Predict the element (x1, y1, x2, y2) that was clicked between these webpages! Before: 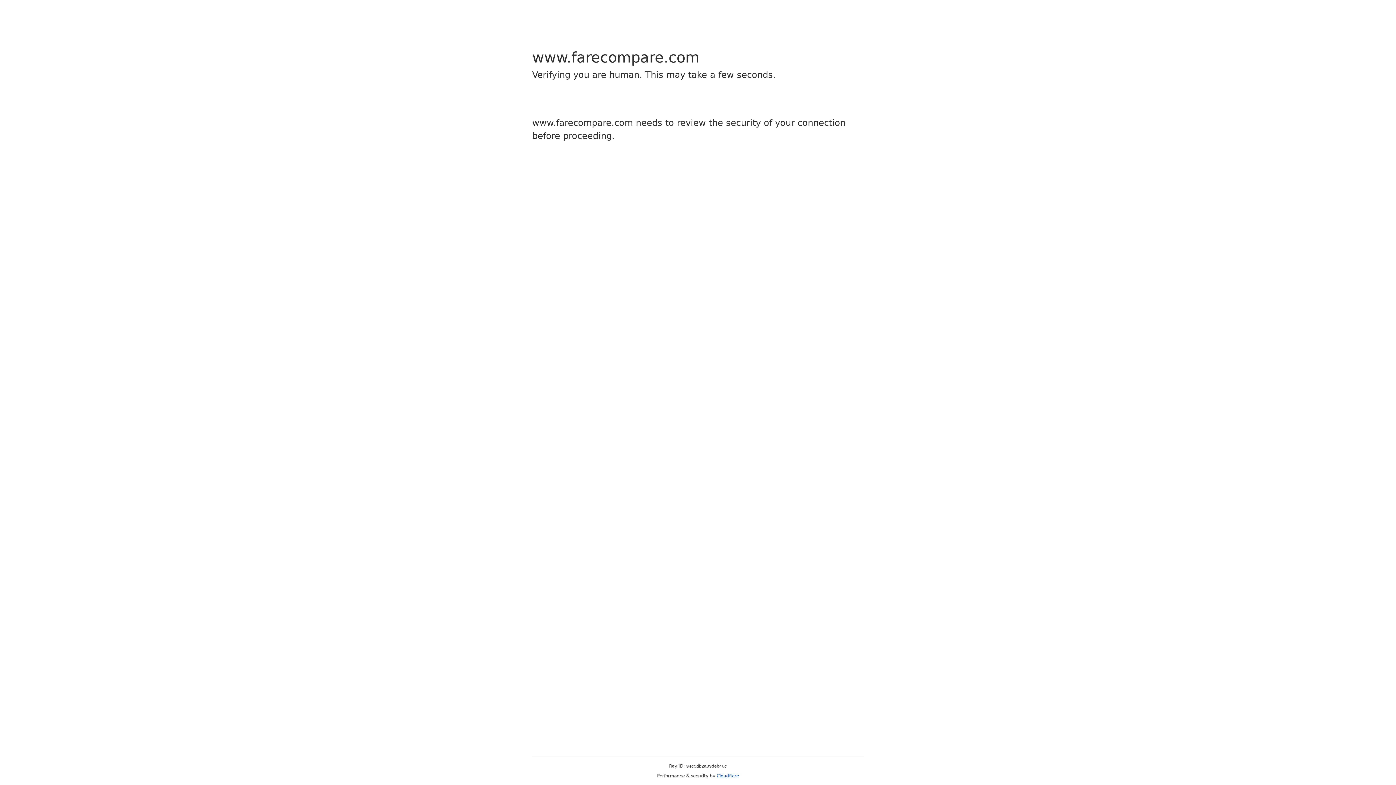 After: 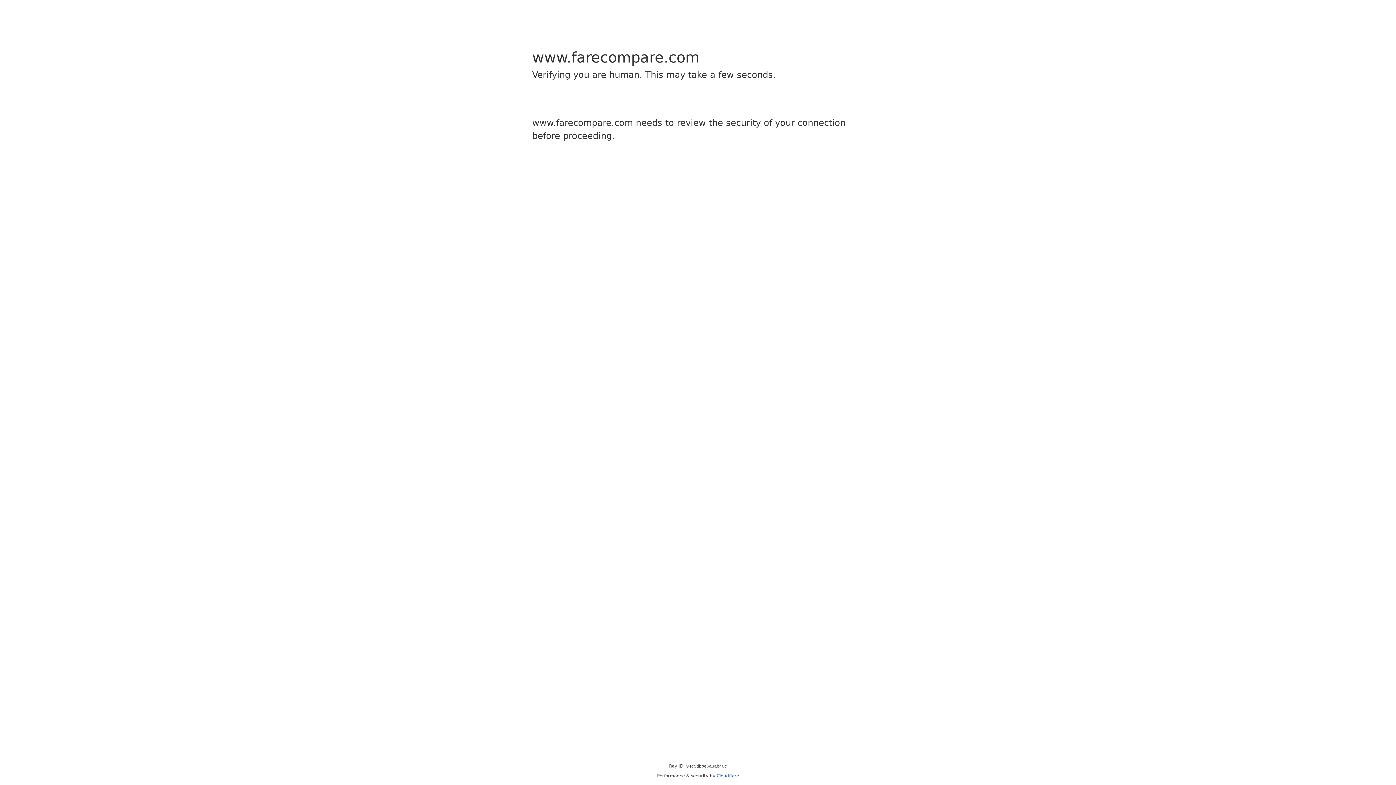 Action: bbox: (716, 773, 739, 778) label: Cloudflare